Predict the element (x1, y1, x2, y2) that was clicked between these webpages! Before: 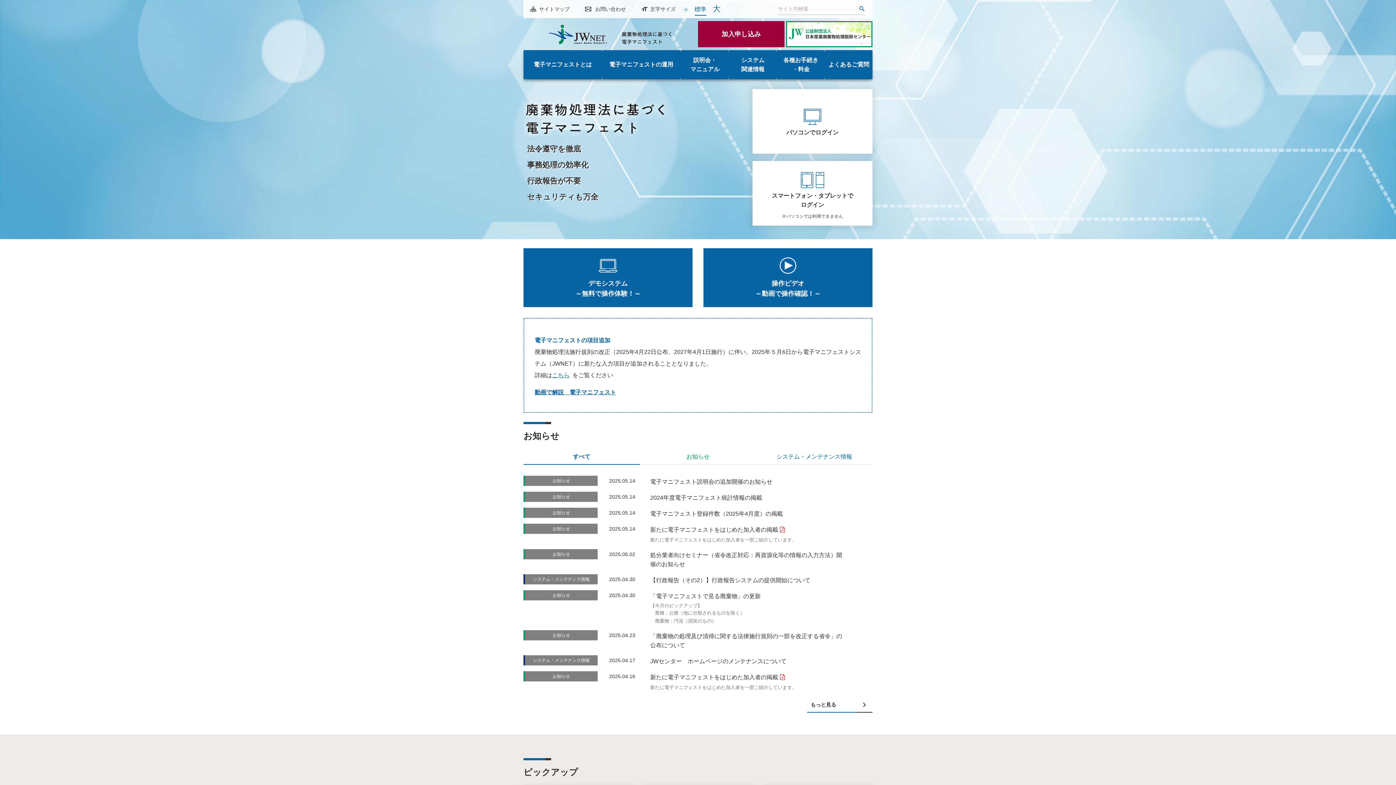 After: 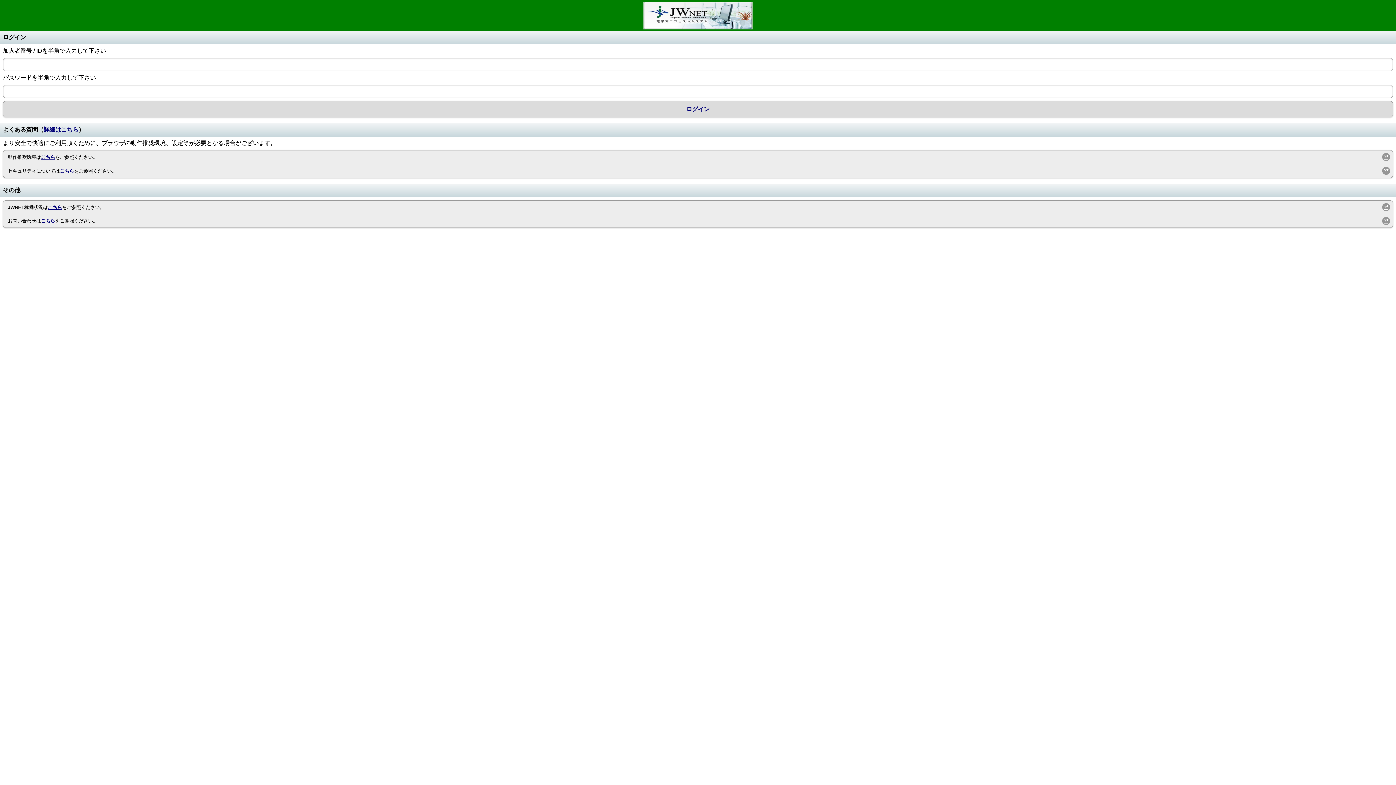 Action: bbox: (752, 161, 872, 225) label: スマートフォン・タブレットで
ログイン

※パソコンでは利用できません